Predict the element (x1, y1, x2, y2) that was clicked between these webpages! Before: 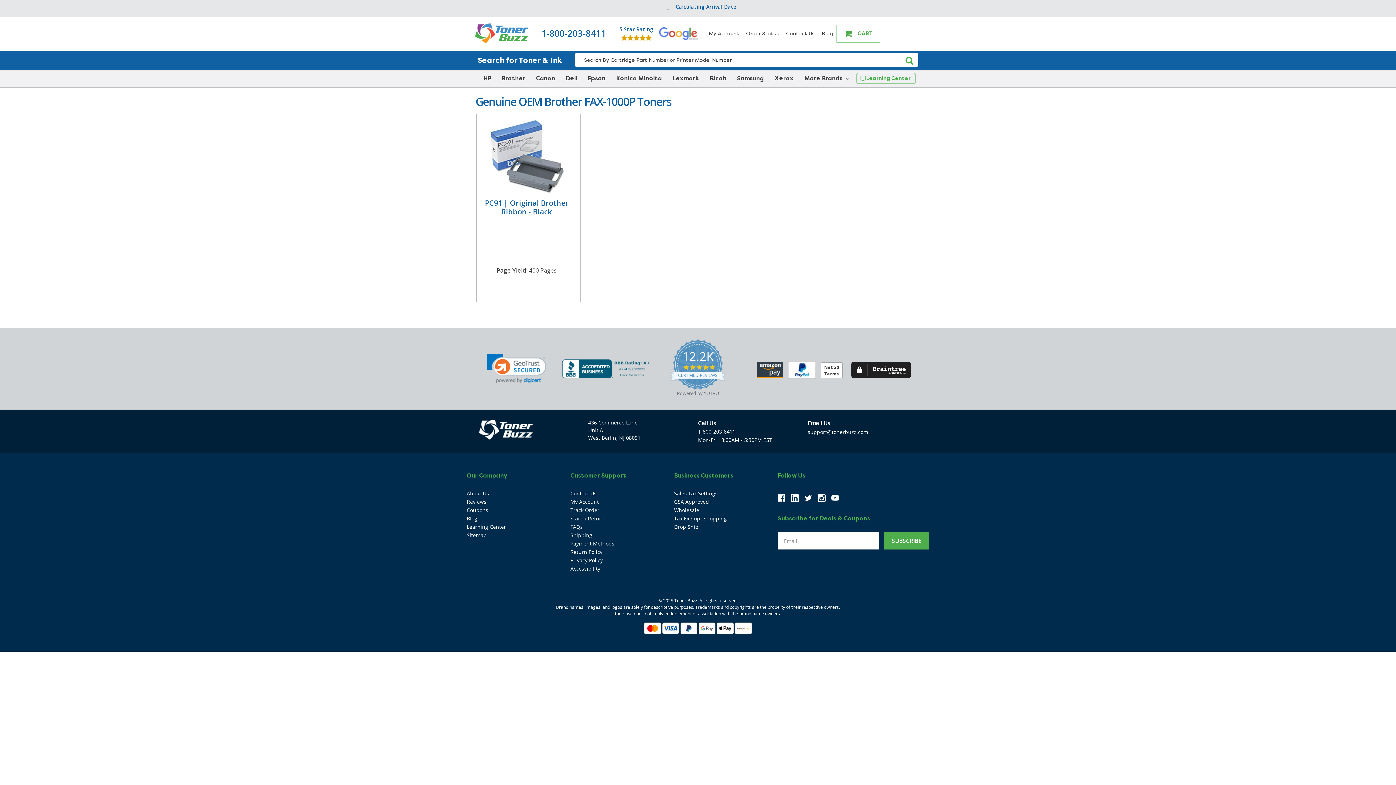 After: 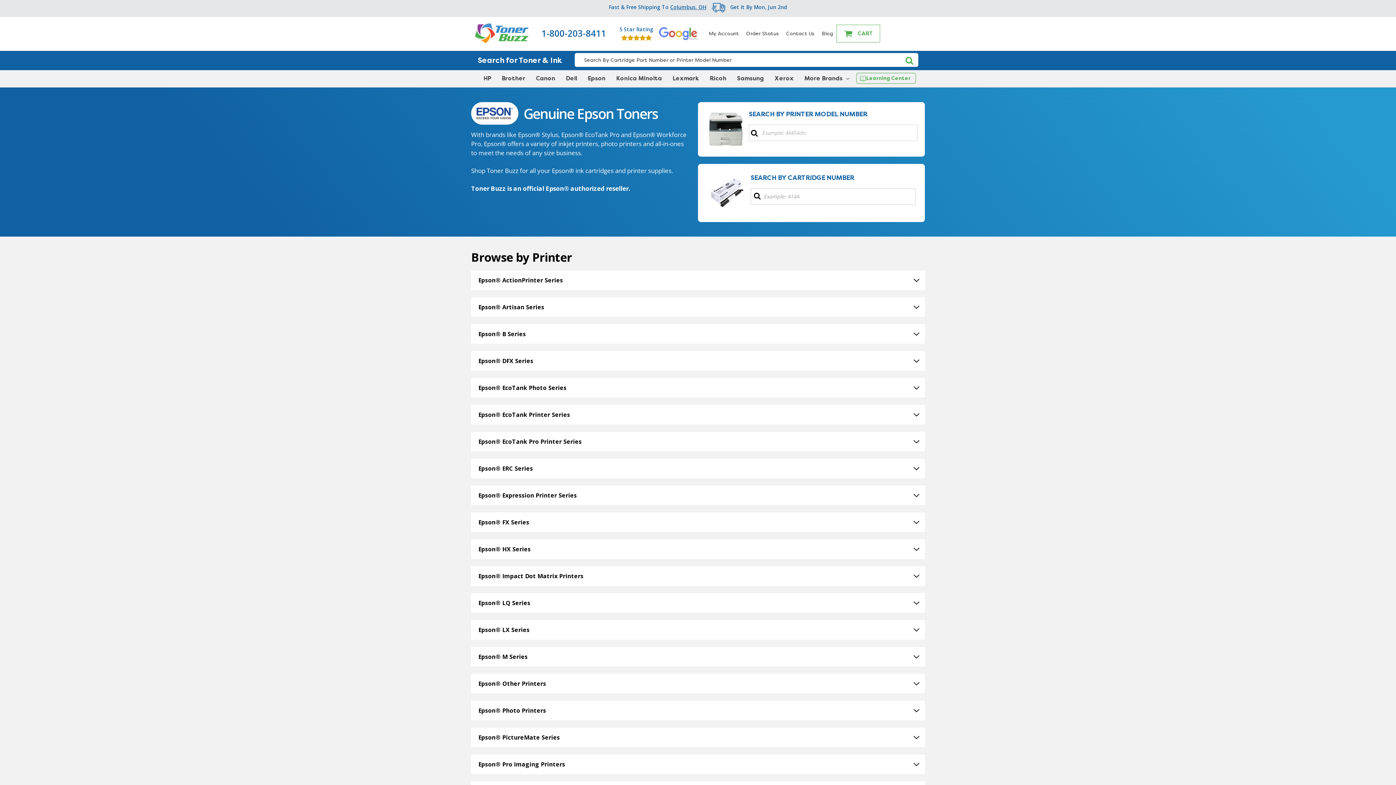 Action: label: Epson bbox: (584, 70, 609, 86)